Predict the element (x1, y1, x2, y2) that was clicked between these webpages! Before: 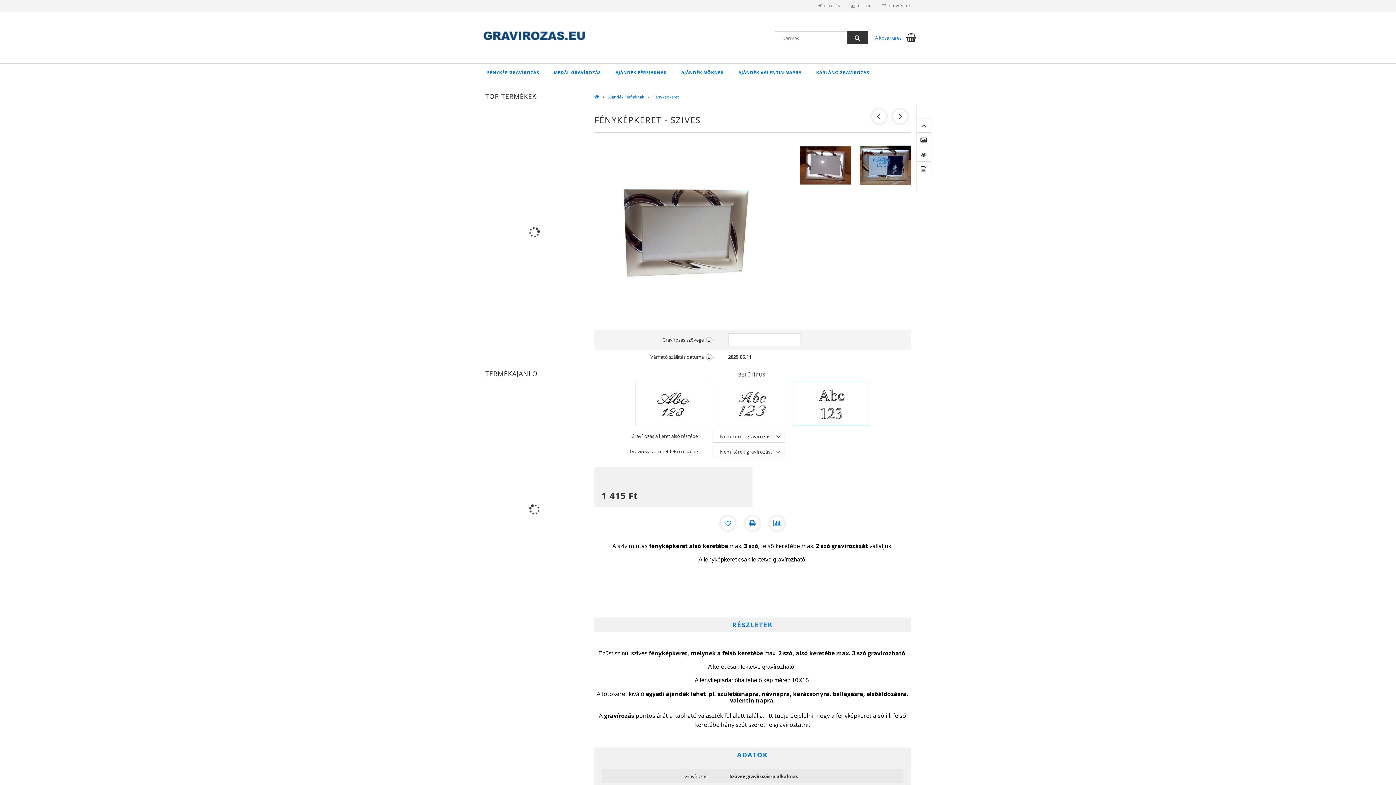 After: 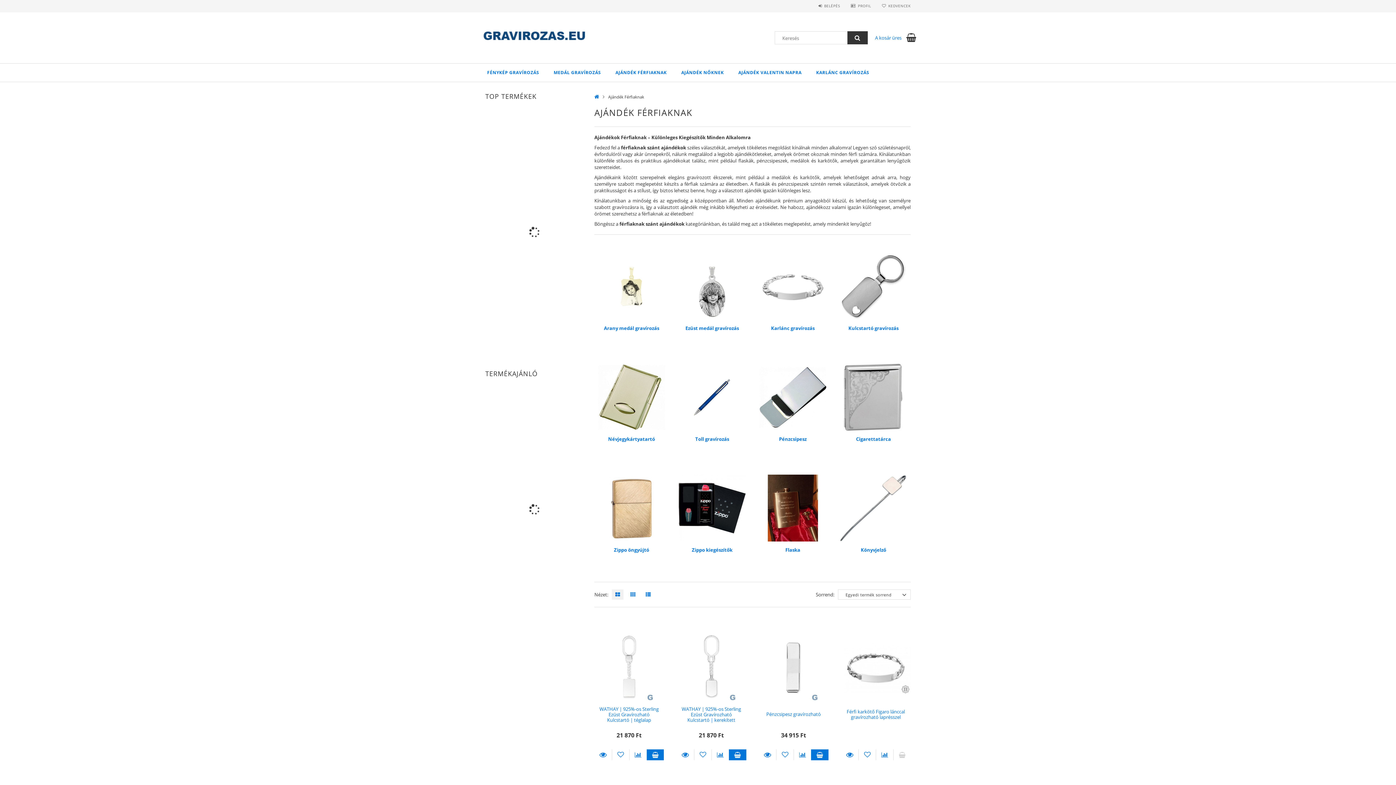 Action: bbox: (608, 94, 648, 99) label: Ajándék Férfiaknak